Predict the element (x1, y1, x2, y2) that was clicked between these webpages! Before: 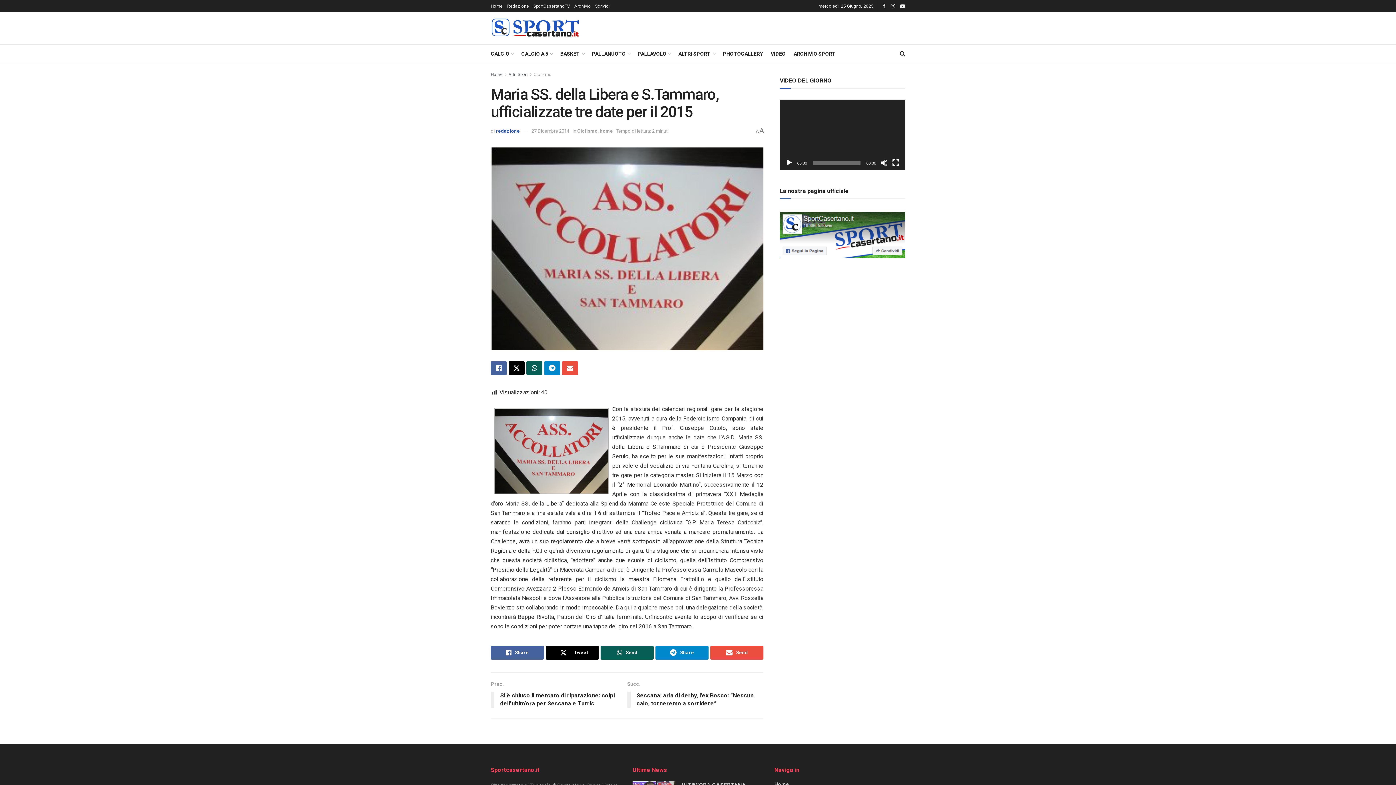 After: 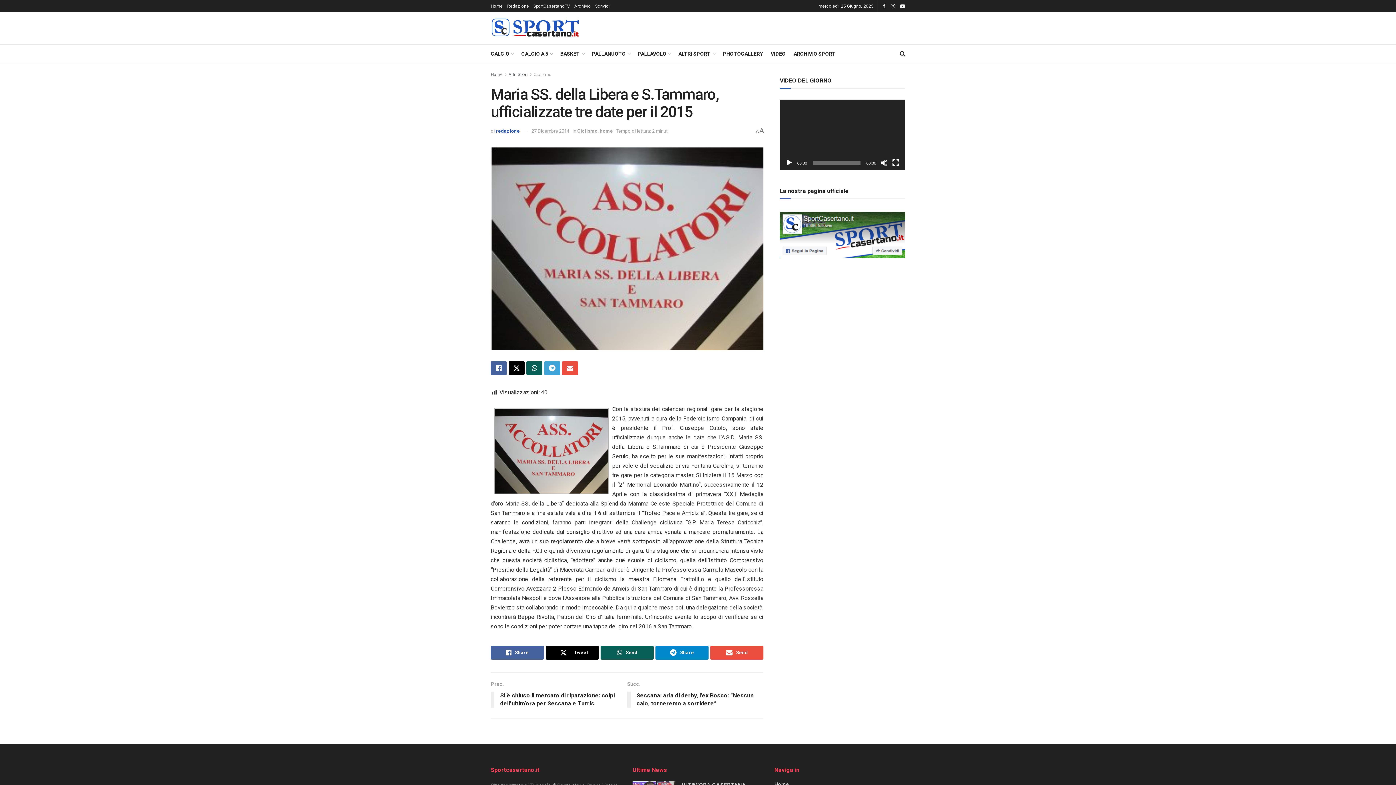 Action: label: Share on Telegram bbox: (544, 361, 560, 375)